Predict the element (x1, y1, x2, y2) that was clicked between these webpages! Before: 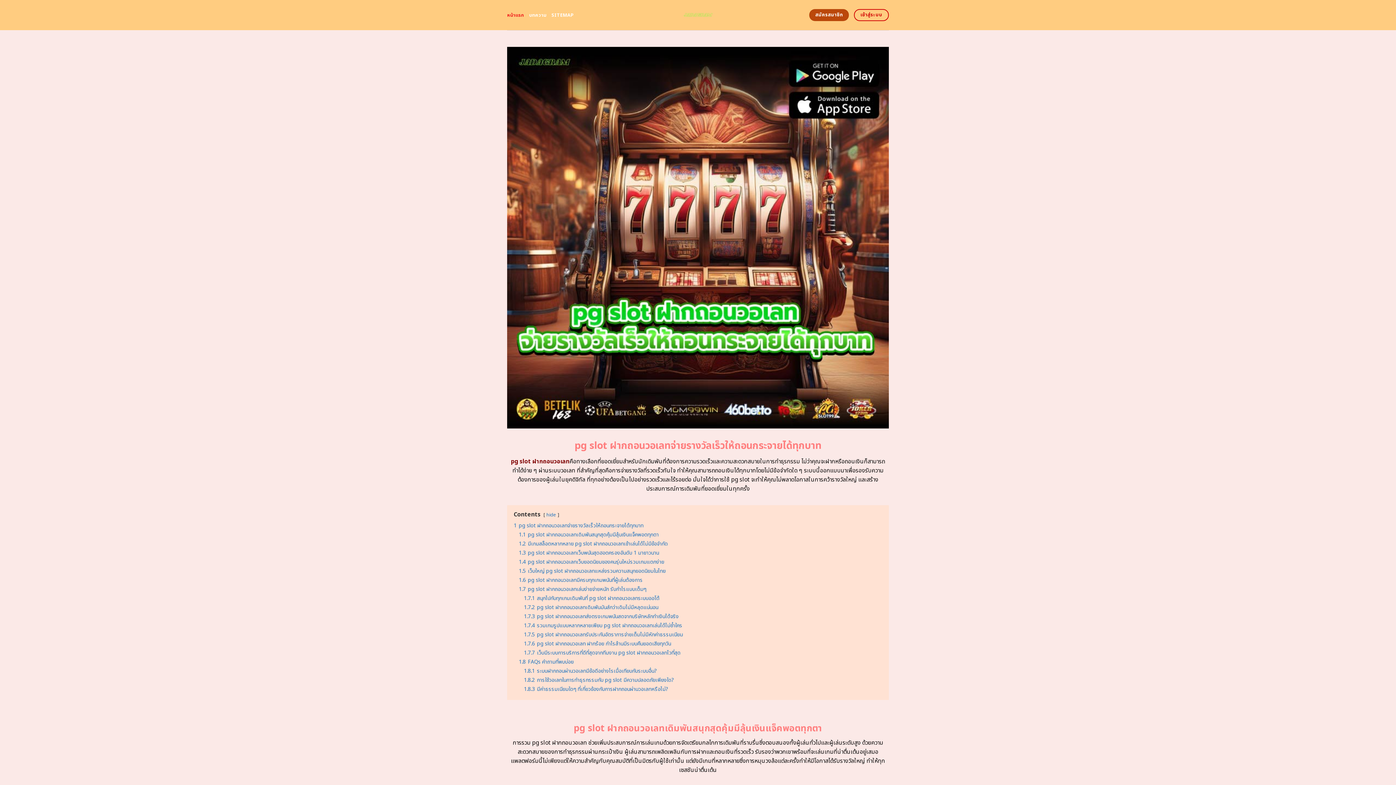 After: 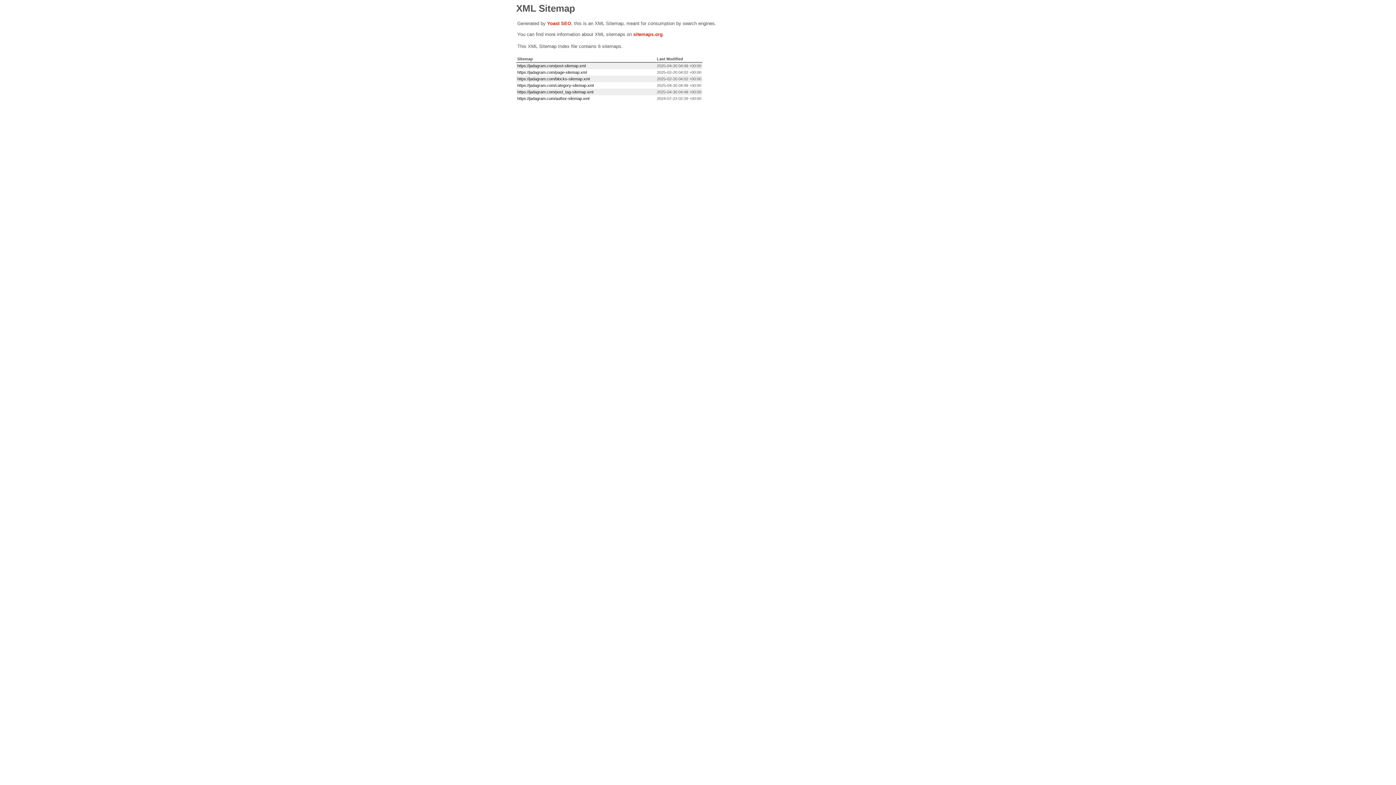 Action: label: SITEMAP bbox: (551, 8, 573, 21)